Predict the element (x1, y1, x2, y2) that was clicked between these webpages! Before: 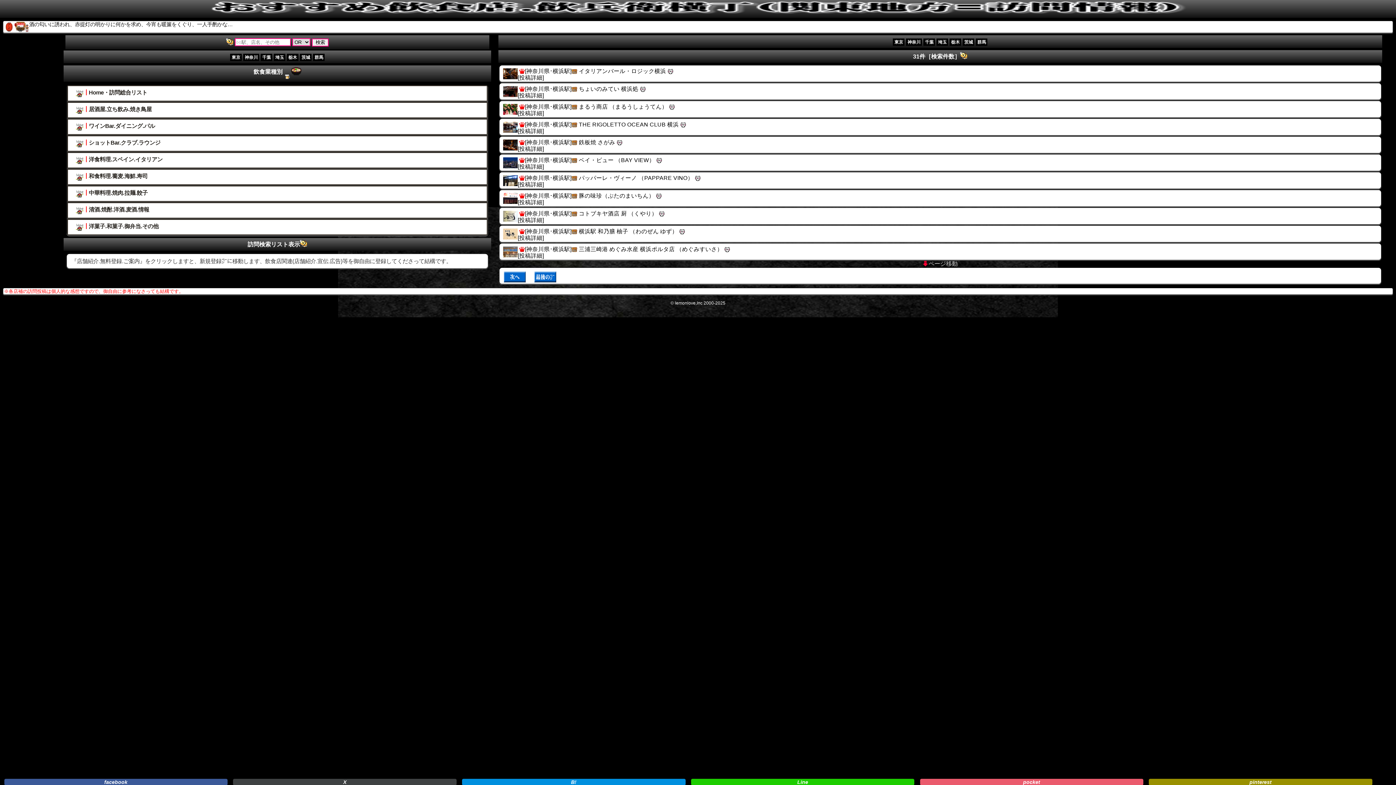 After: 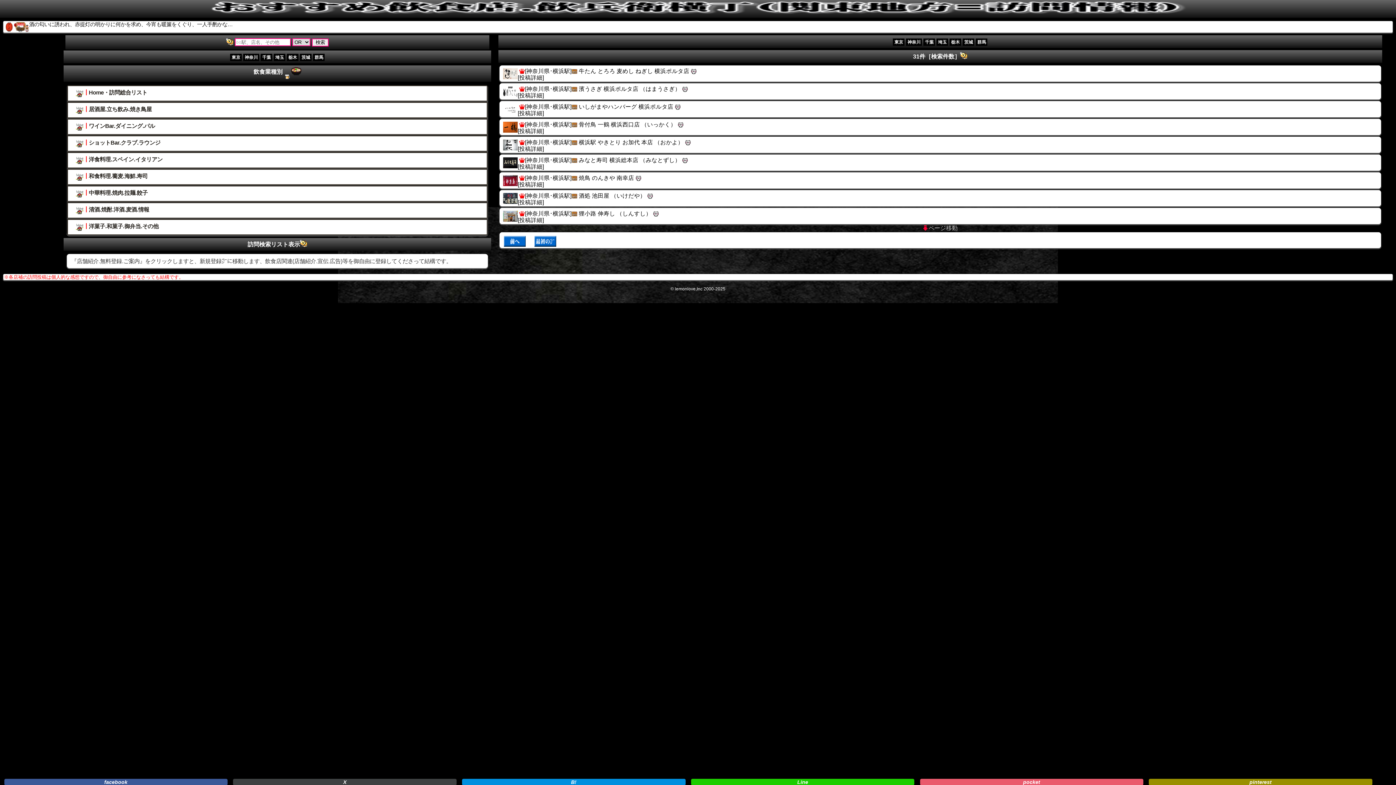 Action: bbox: (533, 270, 557, 283)